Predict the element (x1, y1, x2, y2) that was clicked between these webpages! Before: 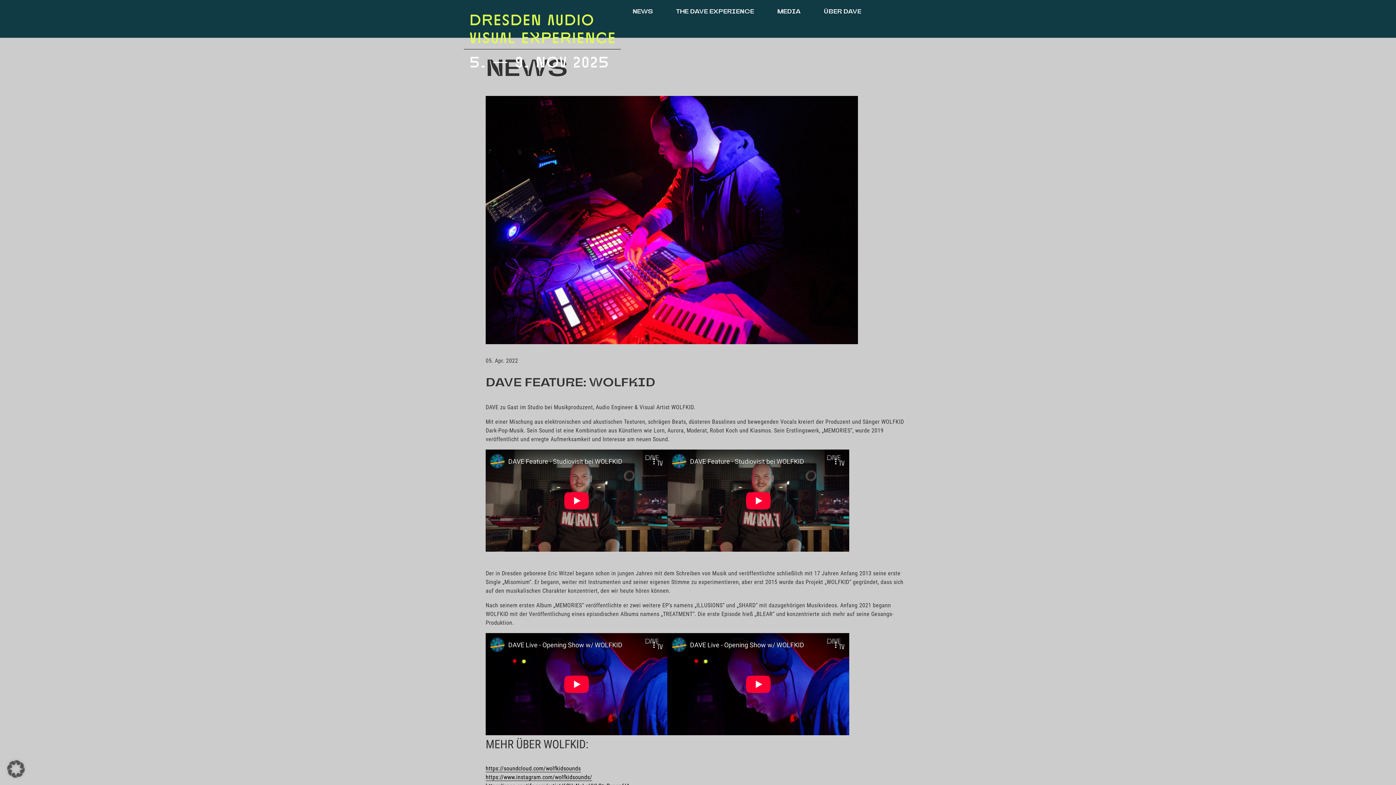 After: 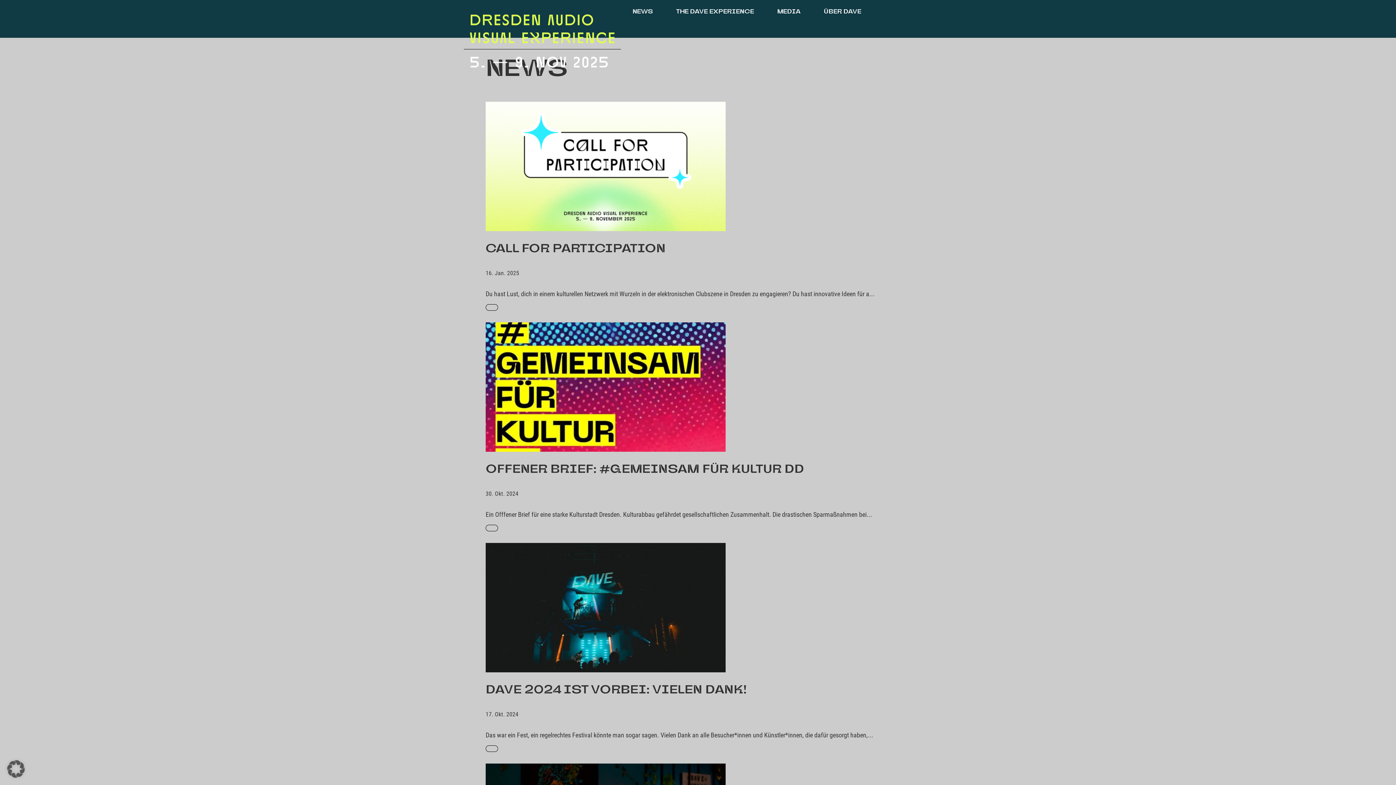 Action: label: NEWS bbox: (621, 0, 664, 21)